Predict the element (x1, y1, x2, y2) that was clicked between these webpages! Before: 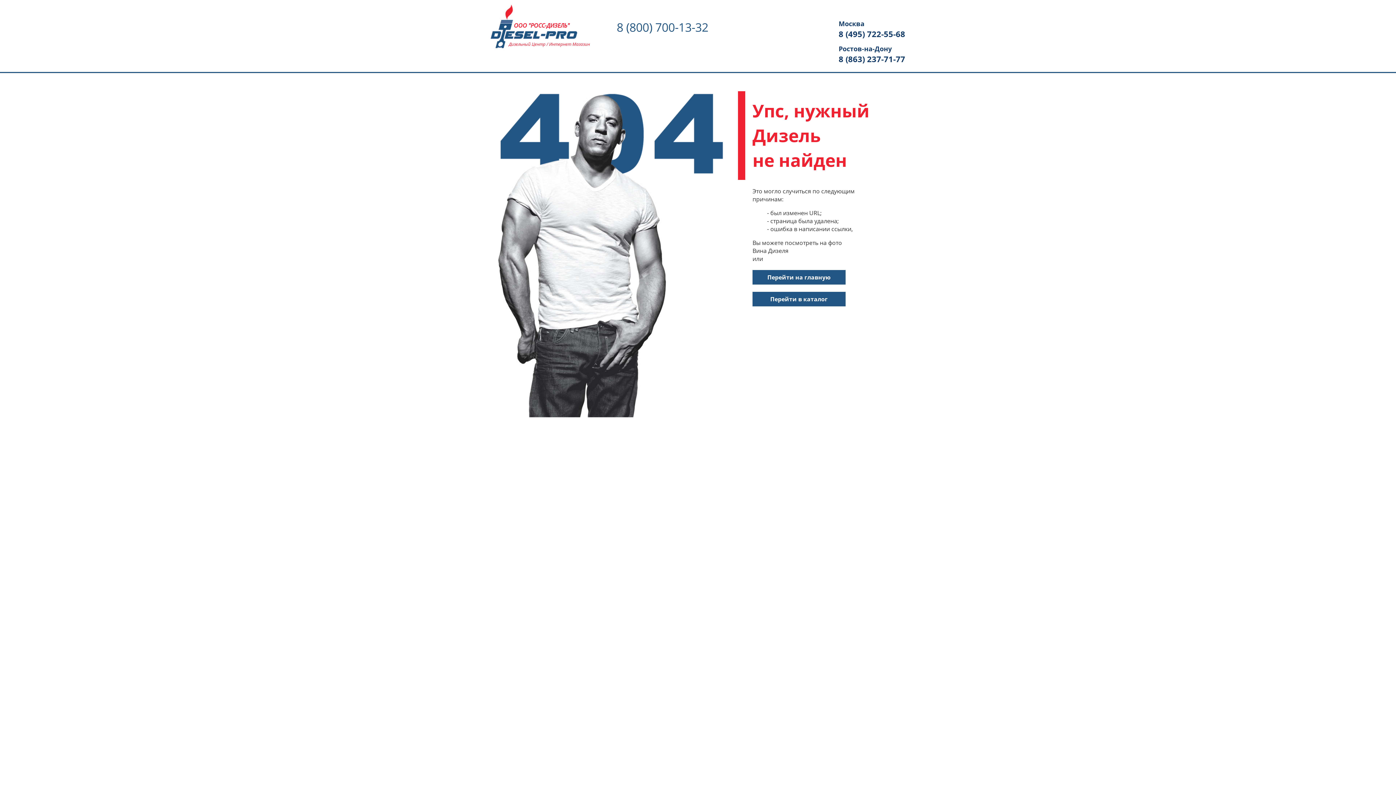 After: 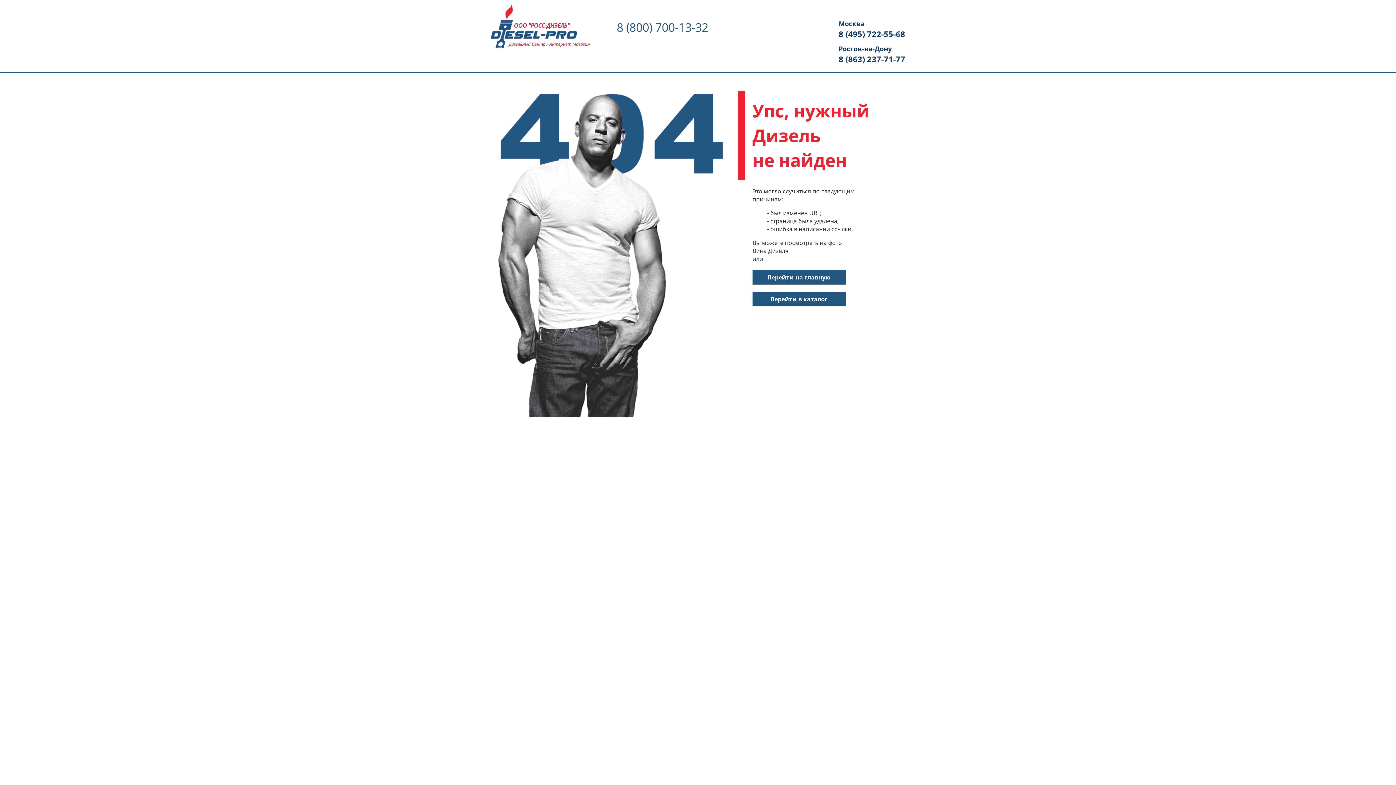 Action: bbox: (490, 3, 586, 49) label: ООО "РОСС-ДИЗЕЛЬ"
Дизельный Центр / Интернет Магазин